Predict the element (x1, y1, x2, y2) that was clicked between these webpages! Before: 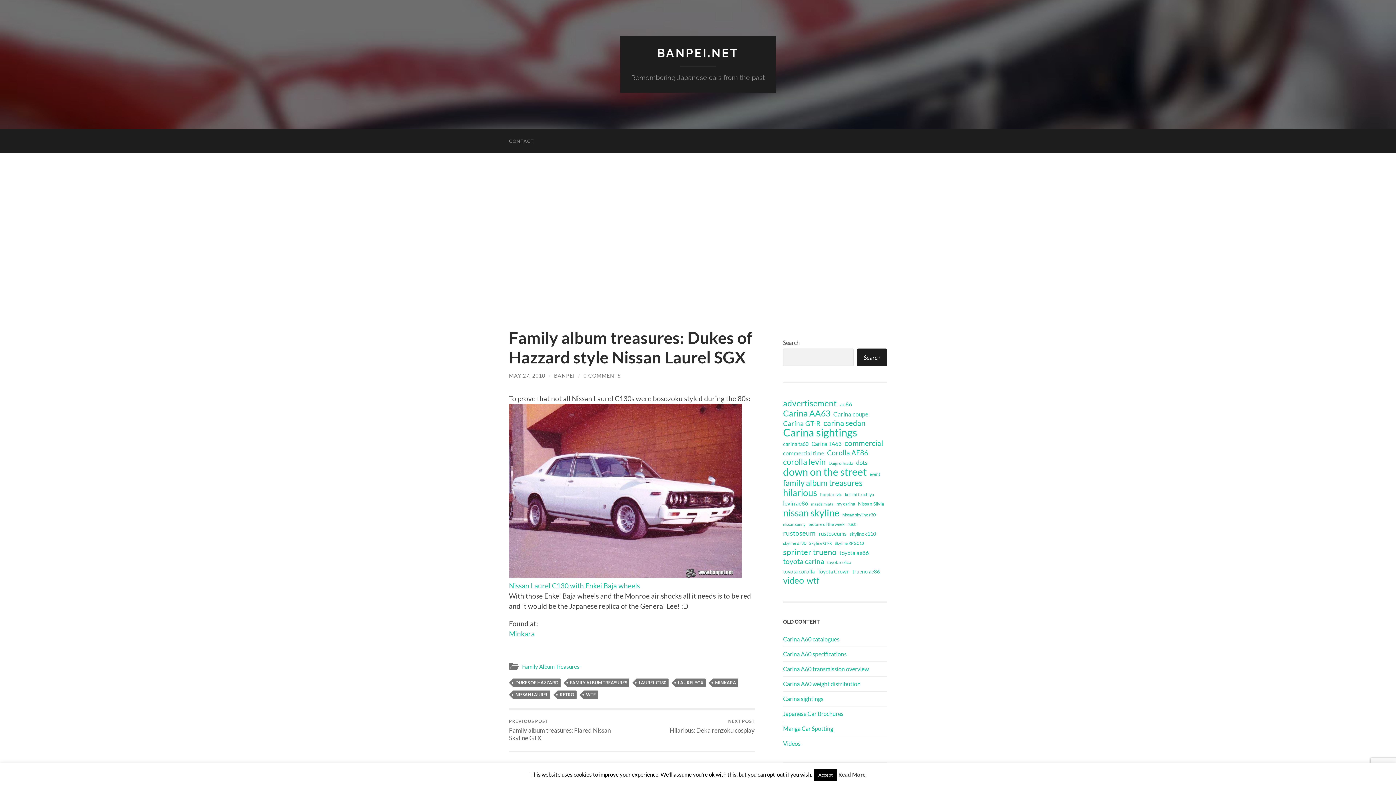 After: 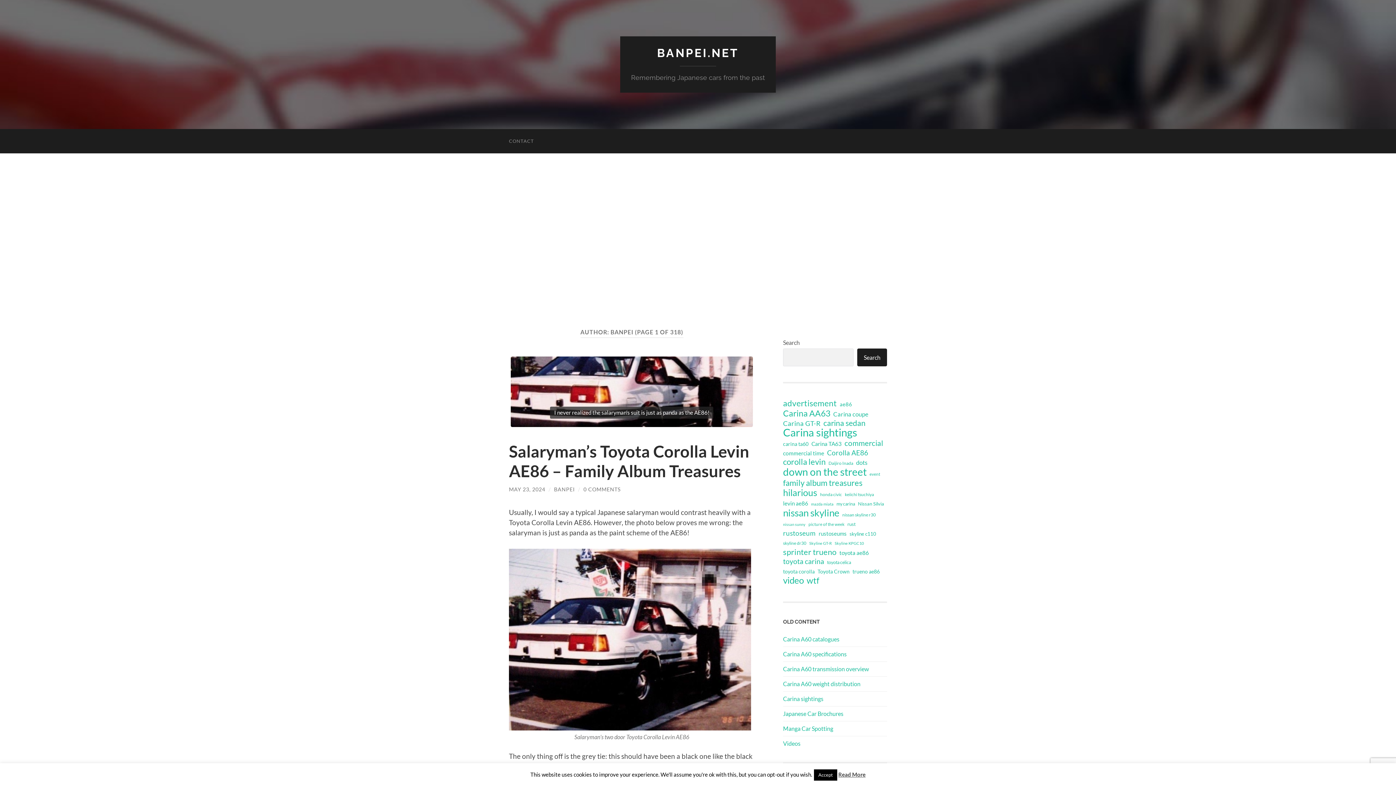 Action: bbox: (554, 372, 574, 378) label: BANPEI